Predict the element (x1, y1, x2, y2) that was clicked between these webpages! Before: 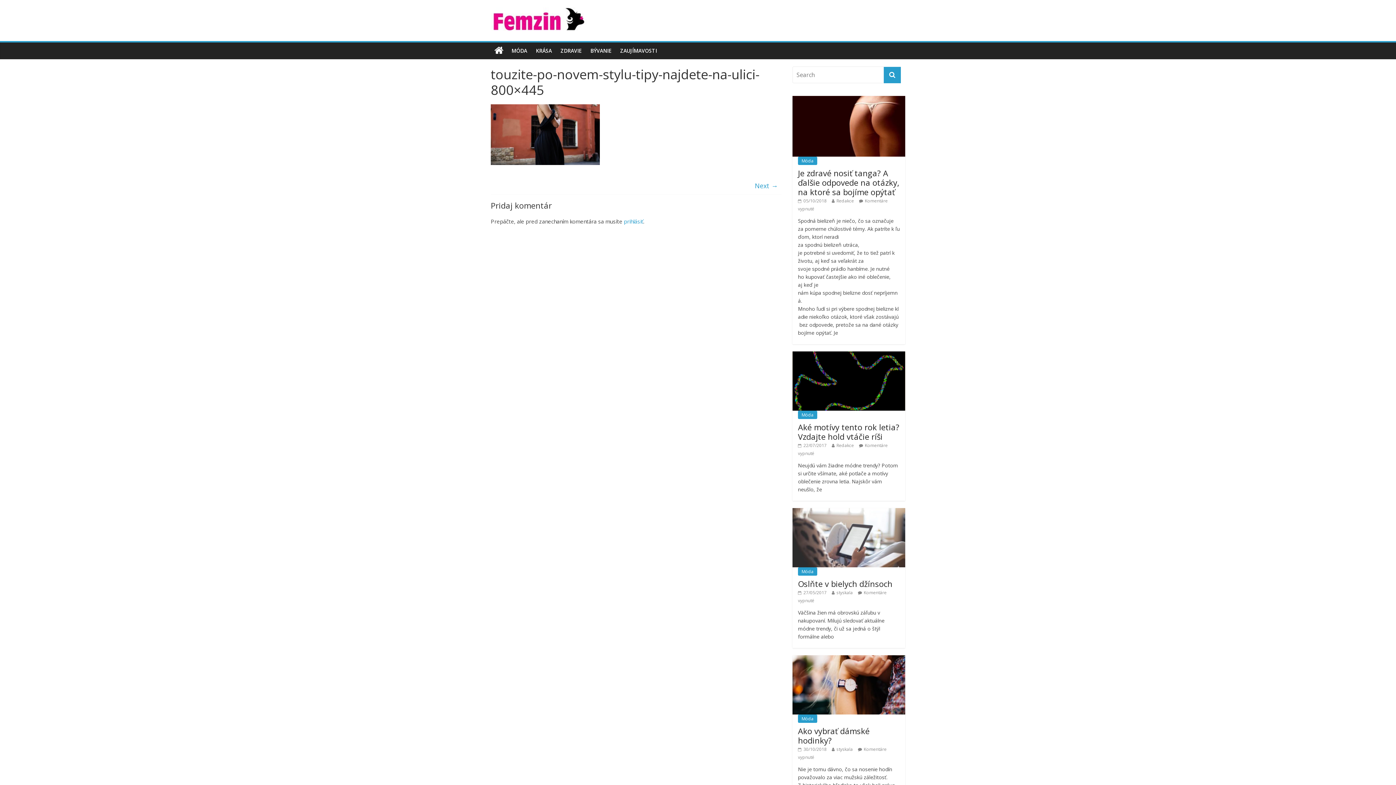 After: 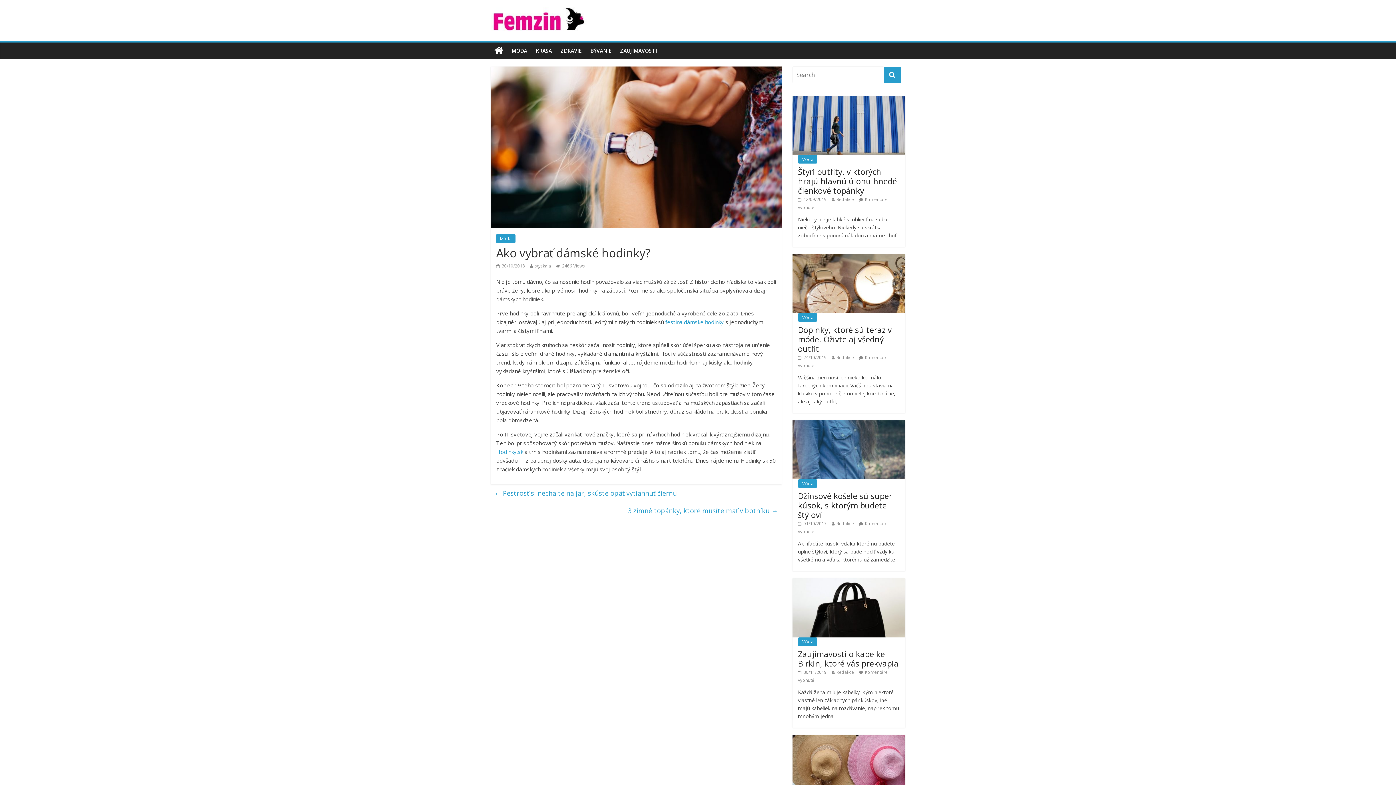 Action: bbox: (798, 746, 826, 752) label:  30/10/2018